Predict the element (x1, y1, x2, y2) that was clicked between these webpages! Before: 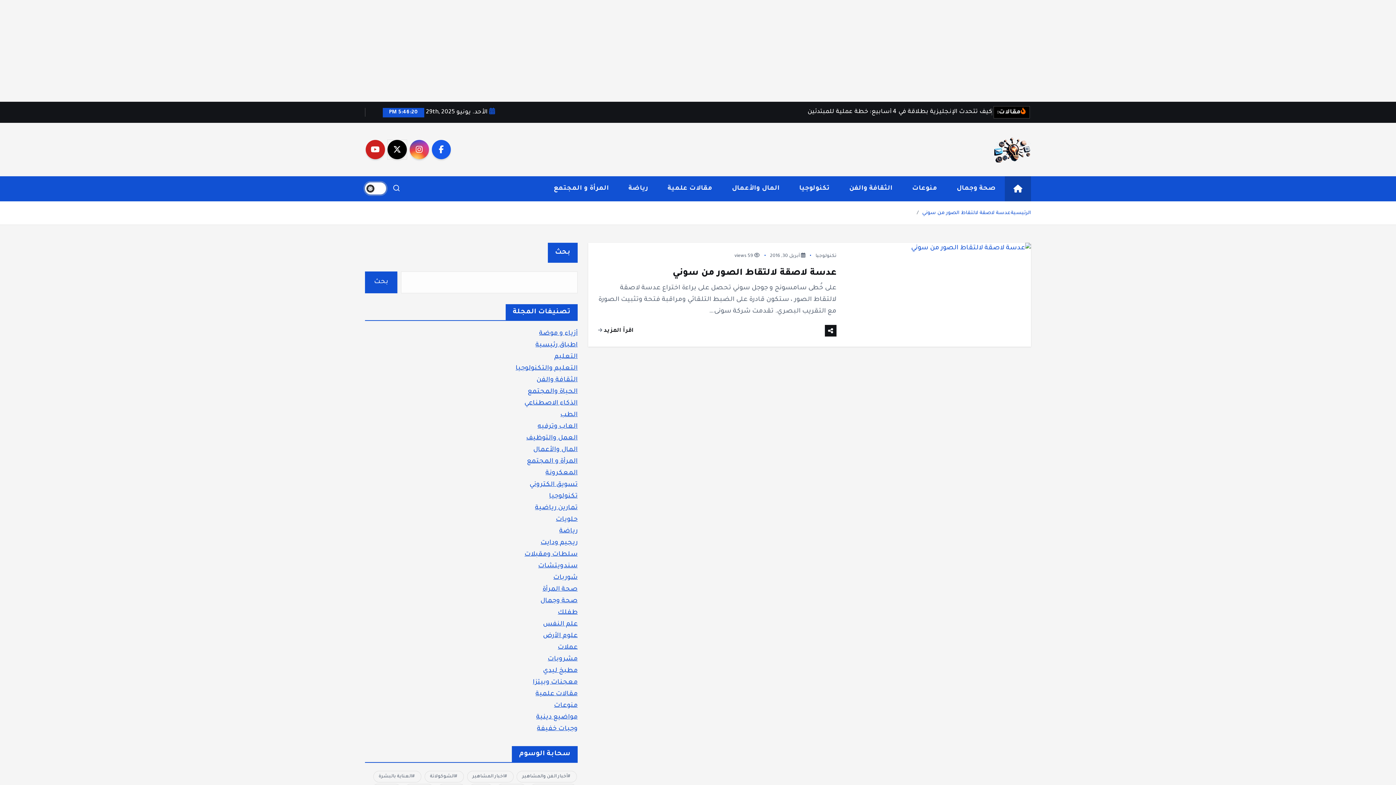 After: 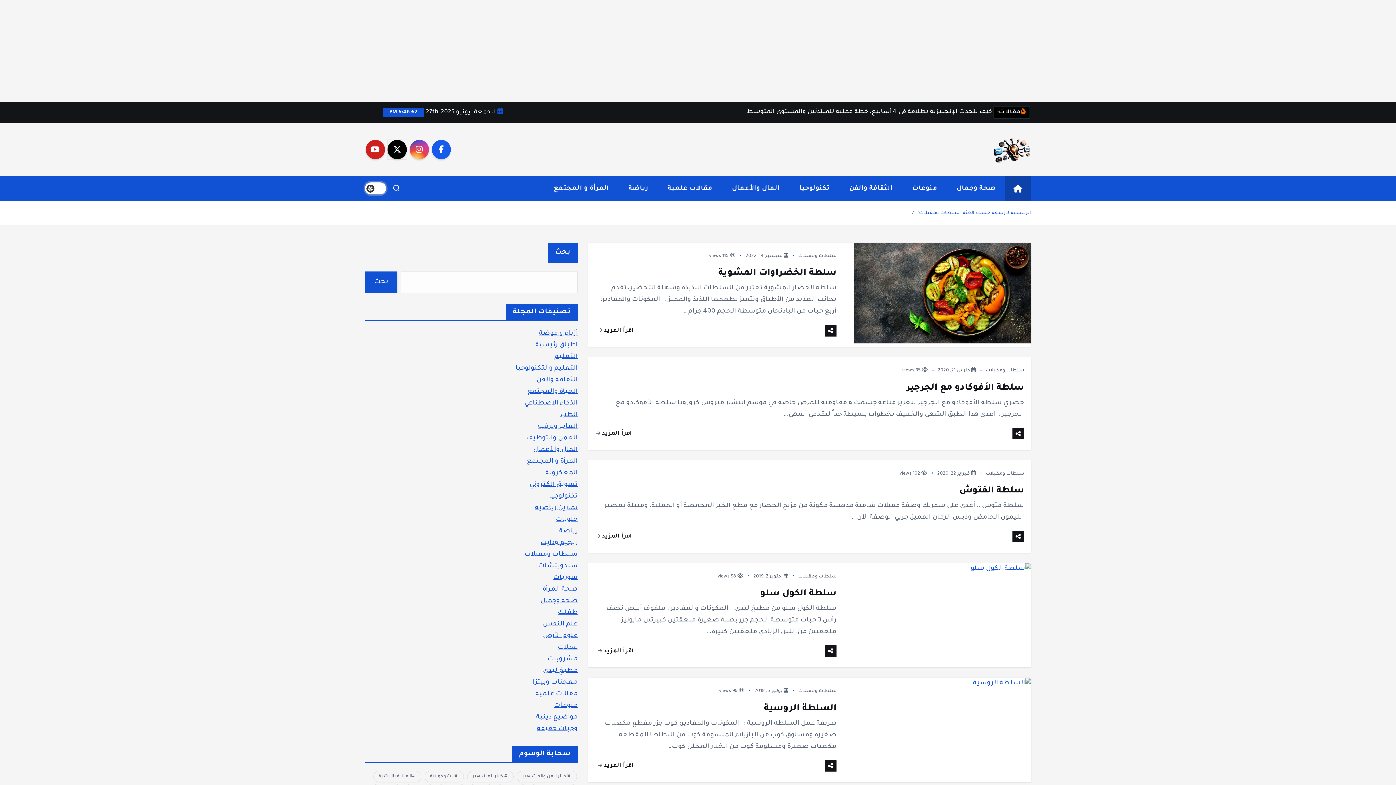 Action: label: سلطات ومقبلات bbox: (524, 551, 577, 558)